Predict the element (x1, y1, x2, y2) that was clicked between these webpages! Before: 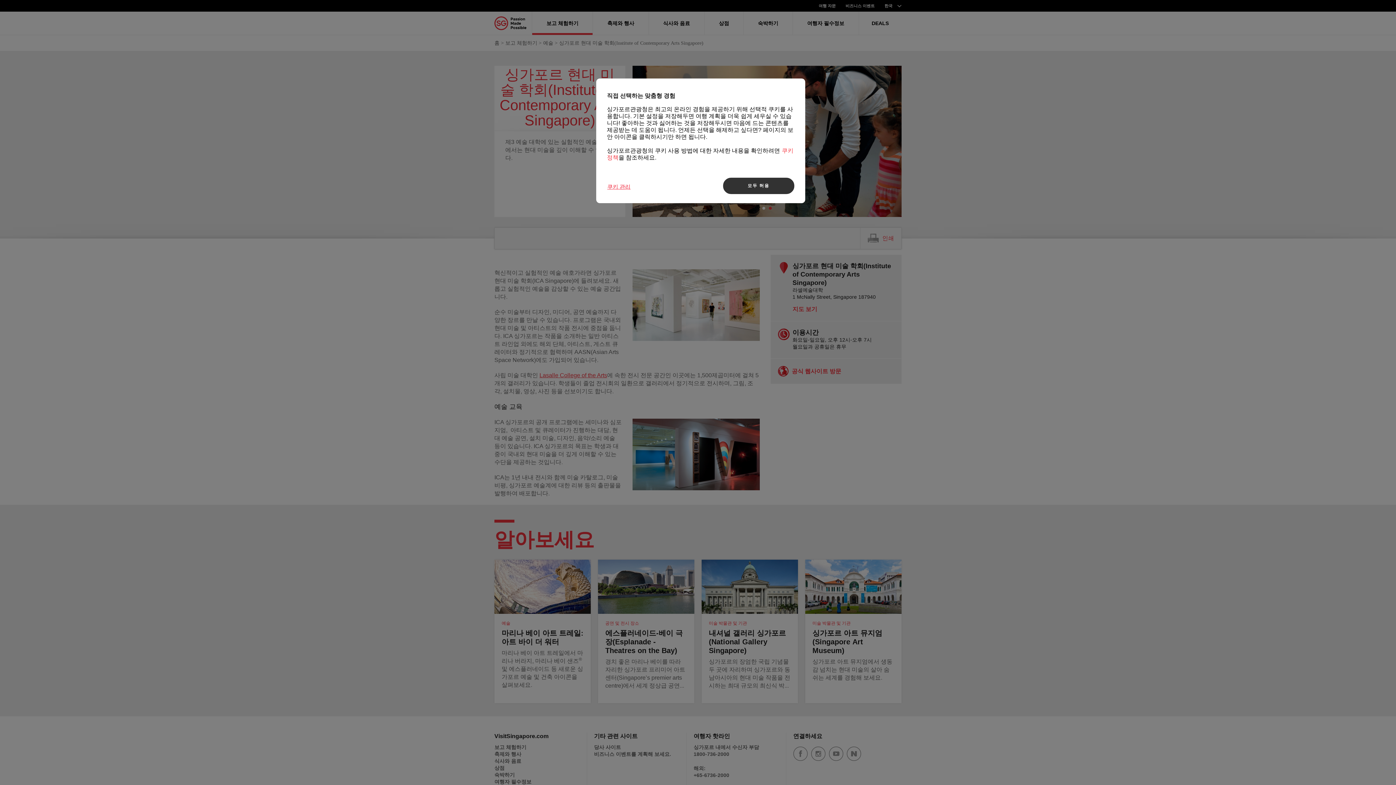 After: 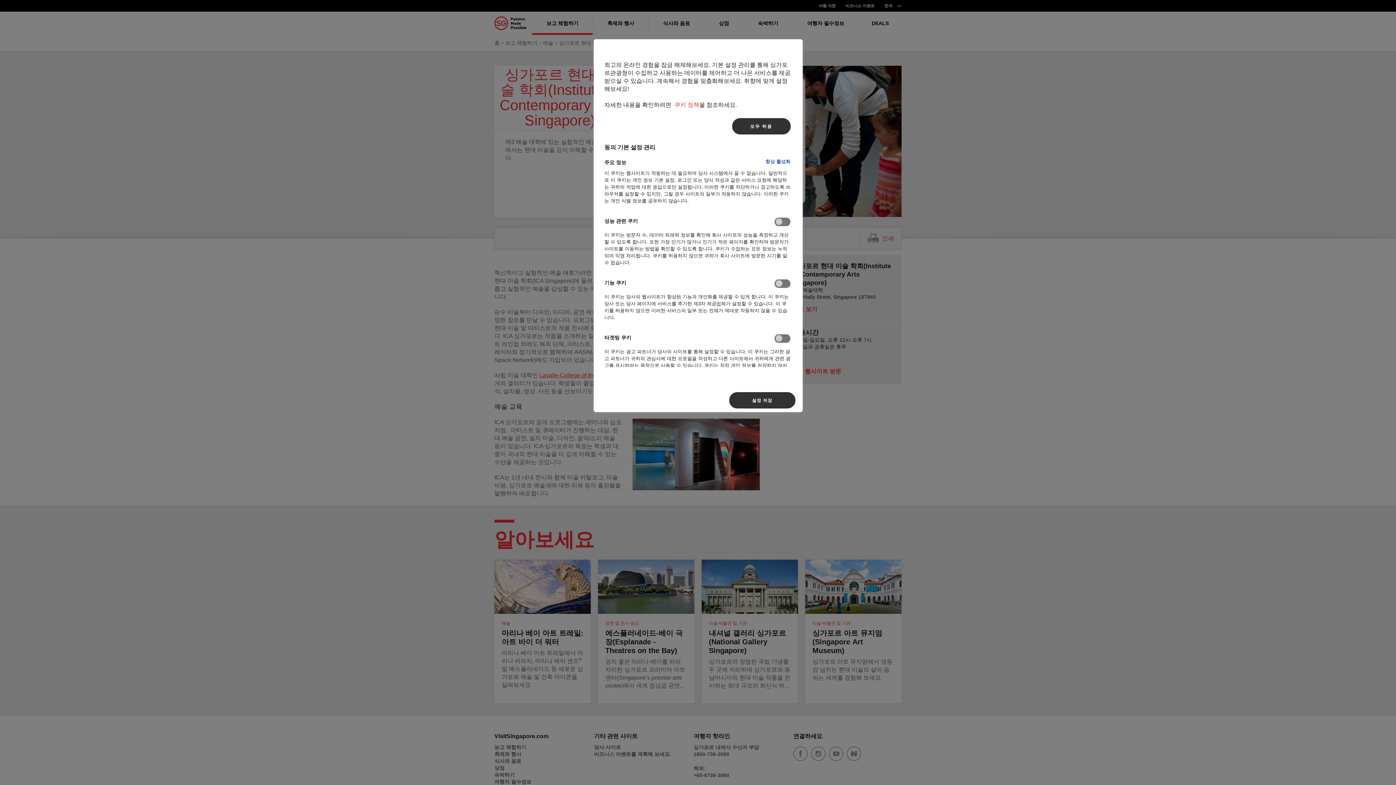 Action: label: 쿠키 관리 bbox: (607, 179, 656, 194)